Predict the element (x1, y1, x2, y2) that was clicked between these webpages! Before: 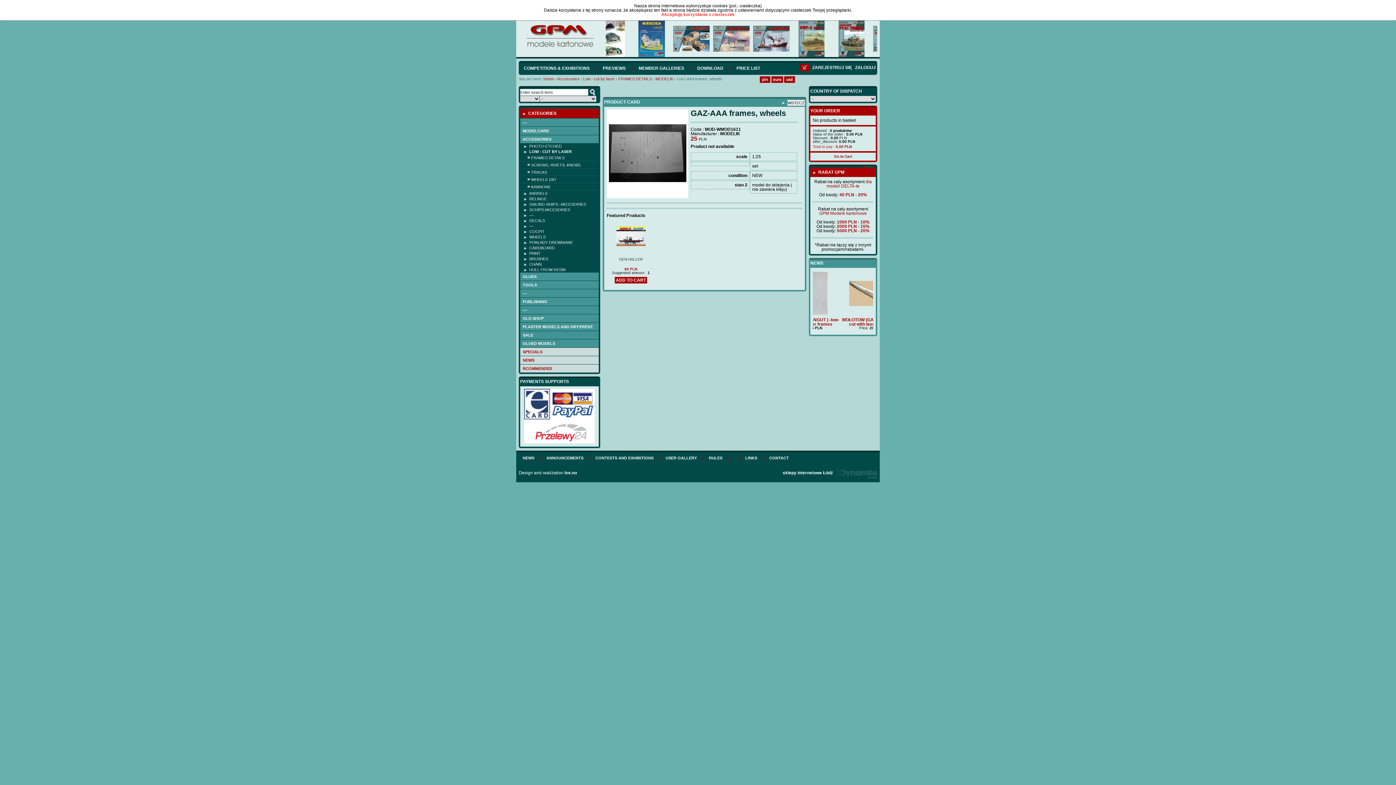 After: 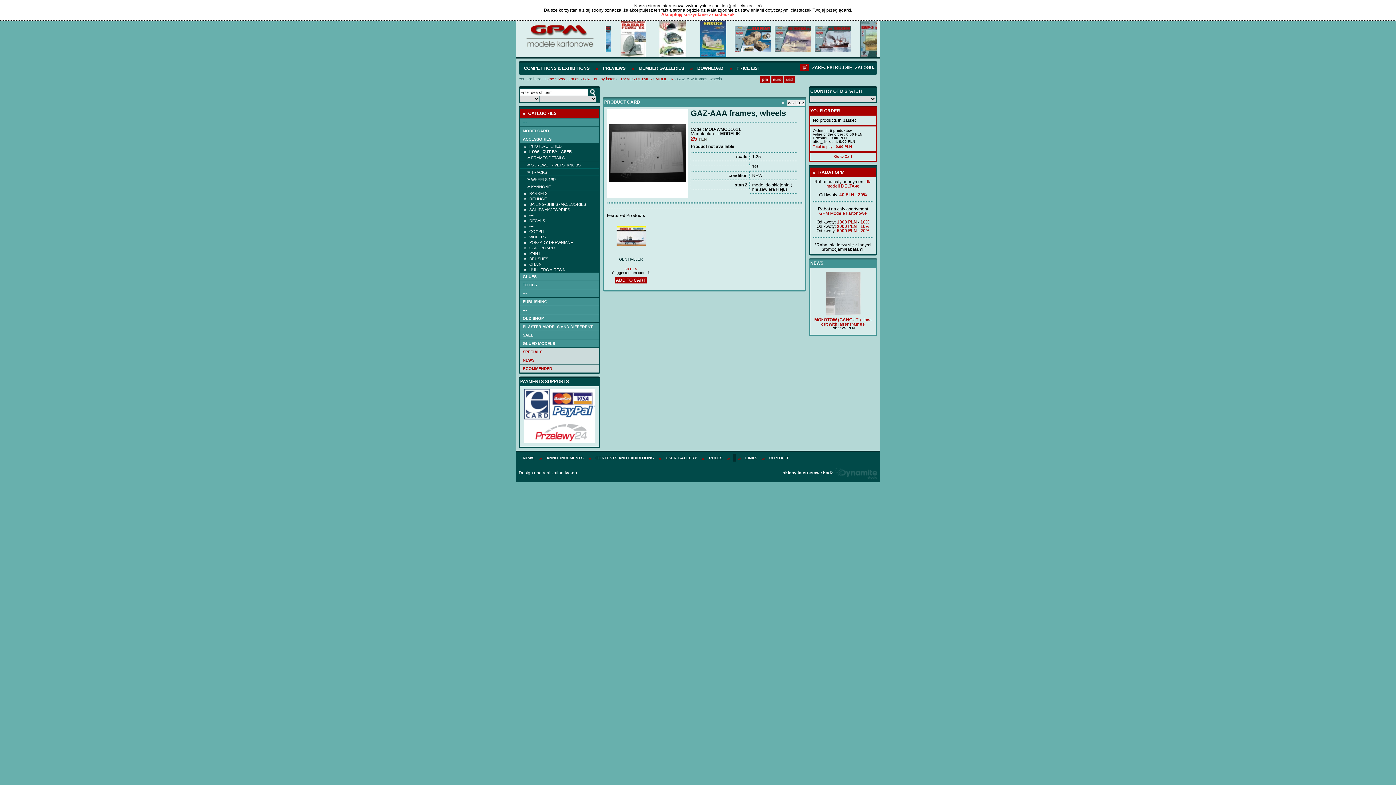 Action: bbox: (733, 454, 736, 461)